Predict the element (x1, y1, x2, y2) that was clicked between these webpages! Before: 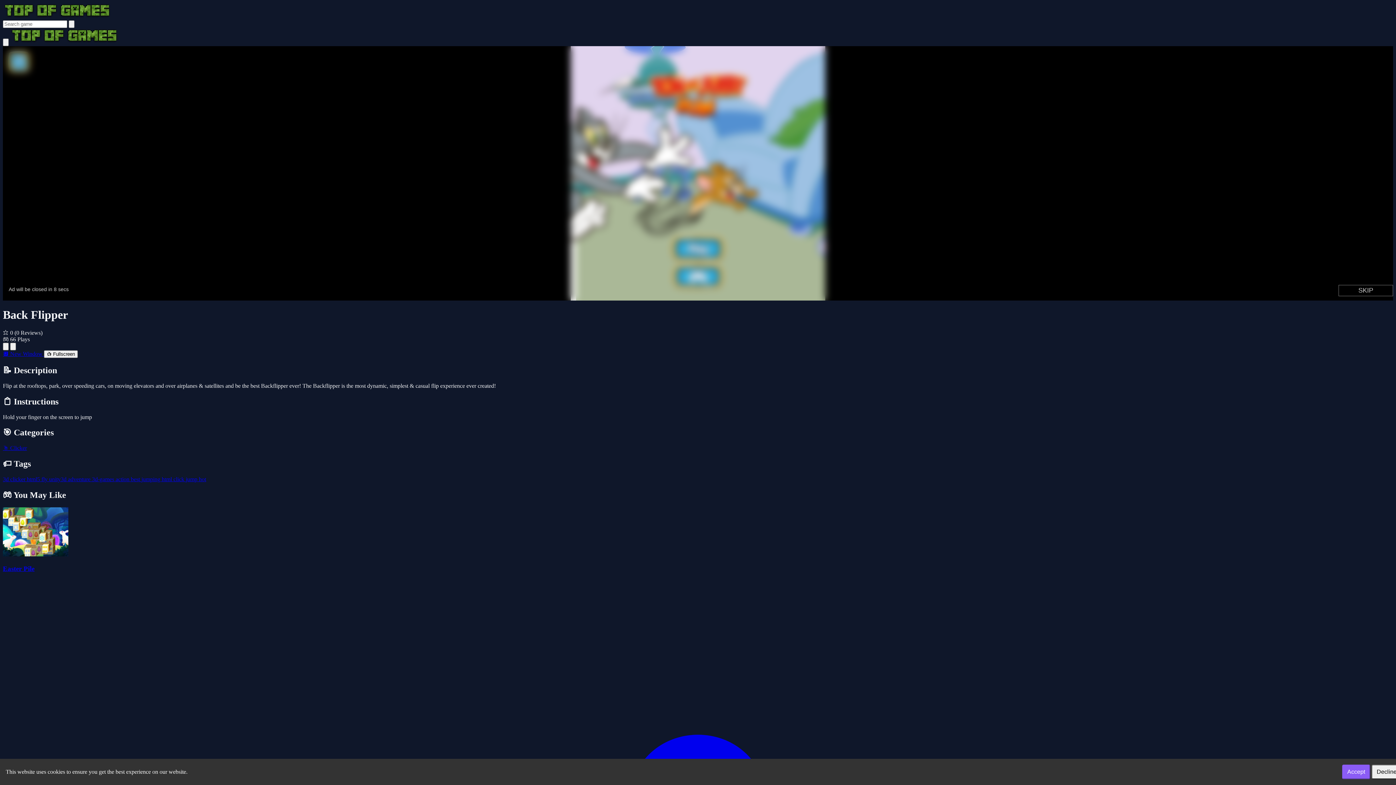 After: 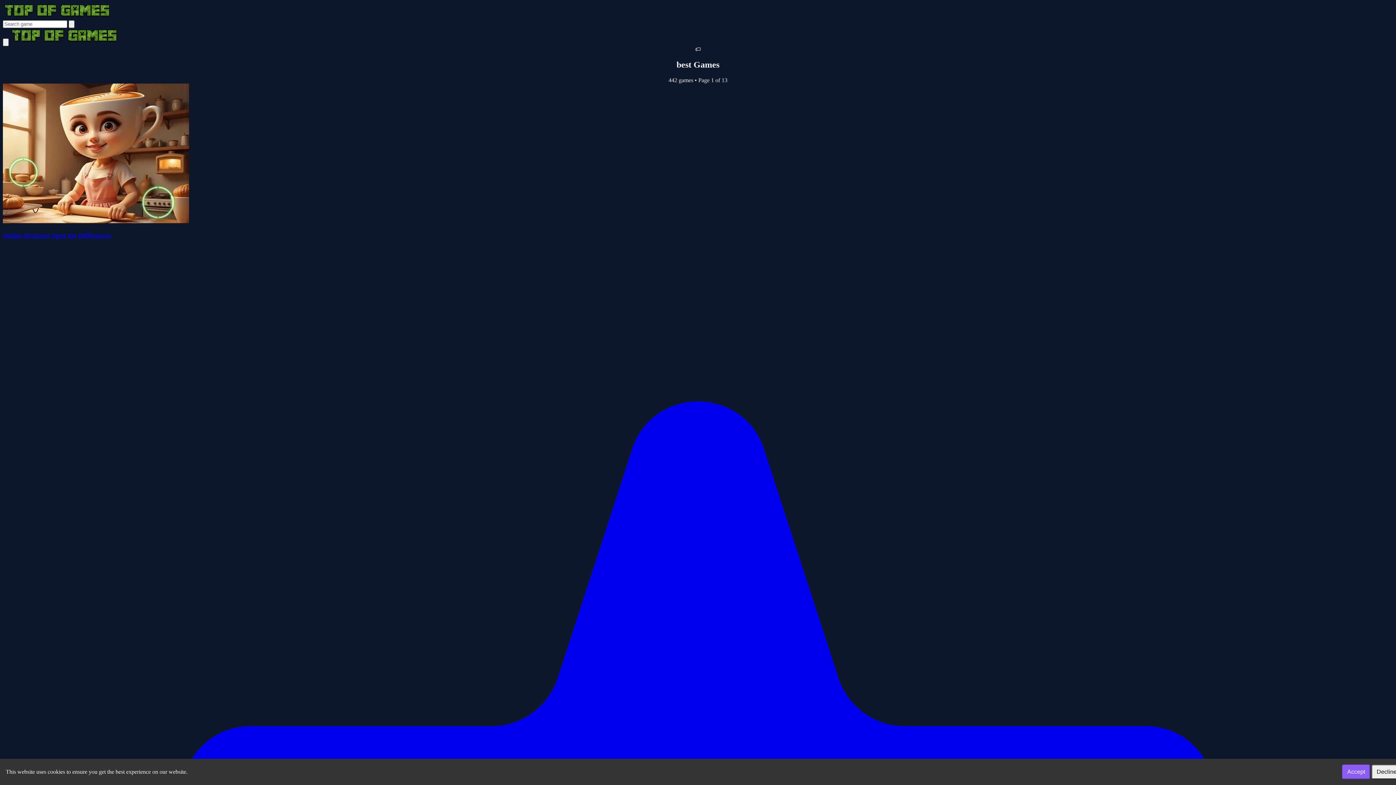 Action: bbox: (130, 476, 141, 482) label: best 